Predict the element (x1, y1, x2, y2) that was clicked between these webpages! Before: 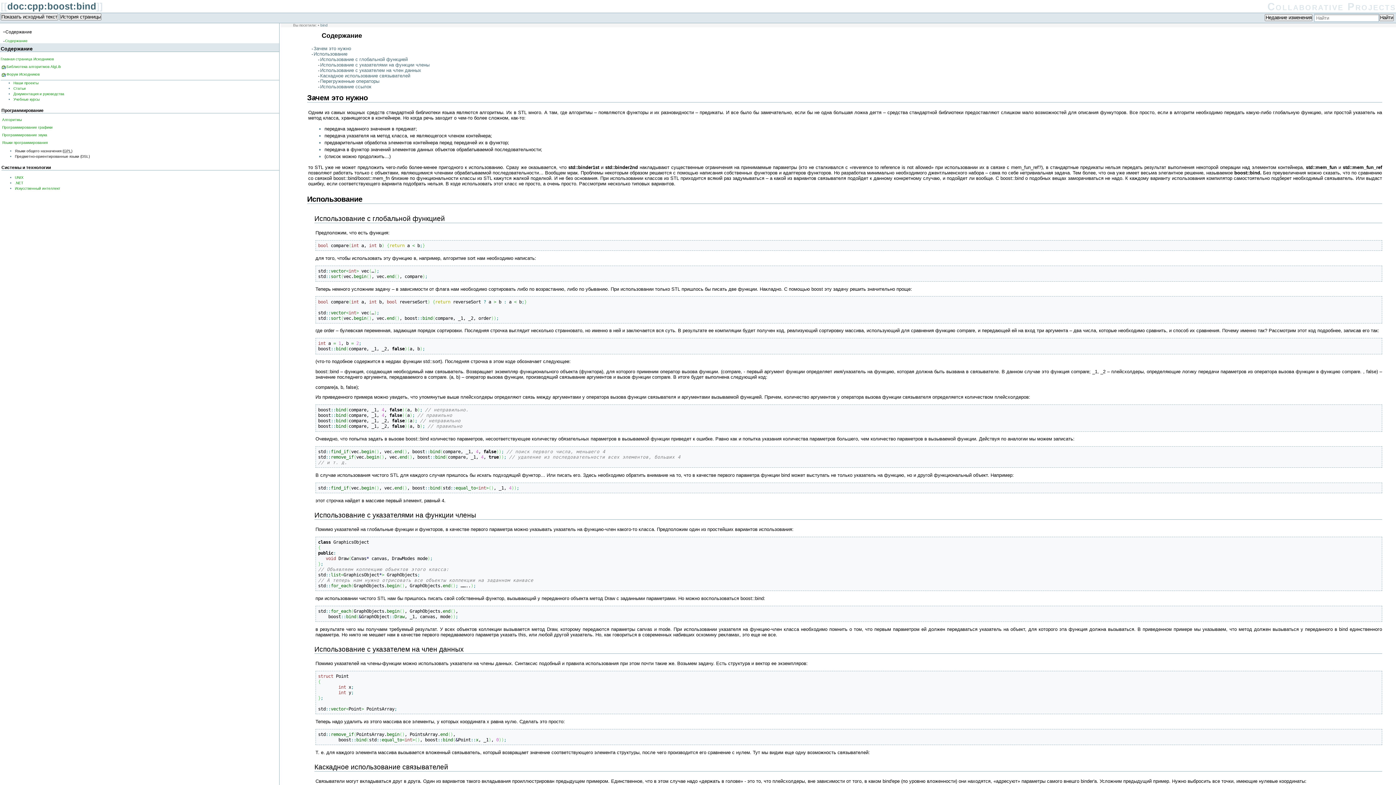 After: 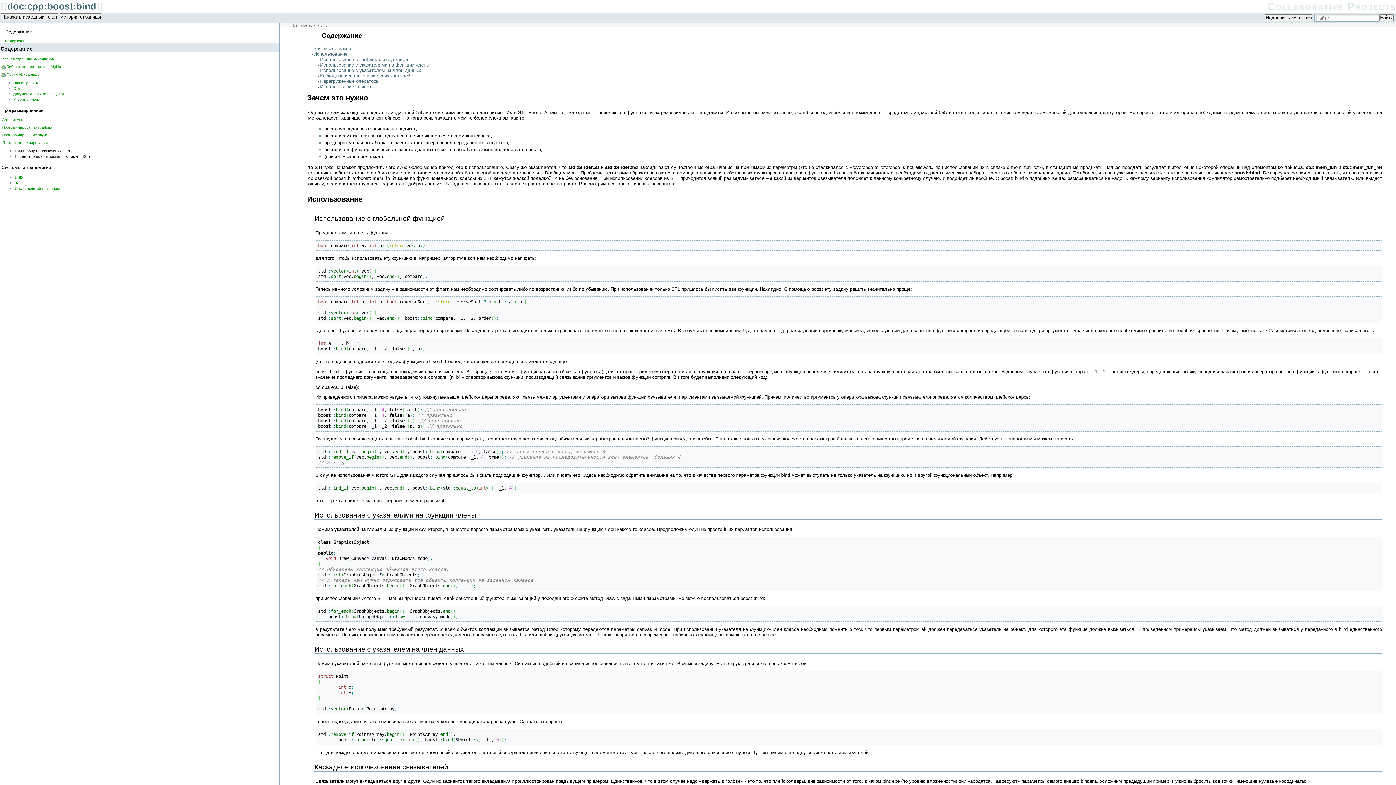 Action: bbox: (320, 23, 327, 27) label: bind